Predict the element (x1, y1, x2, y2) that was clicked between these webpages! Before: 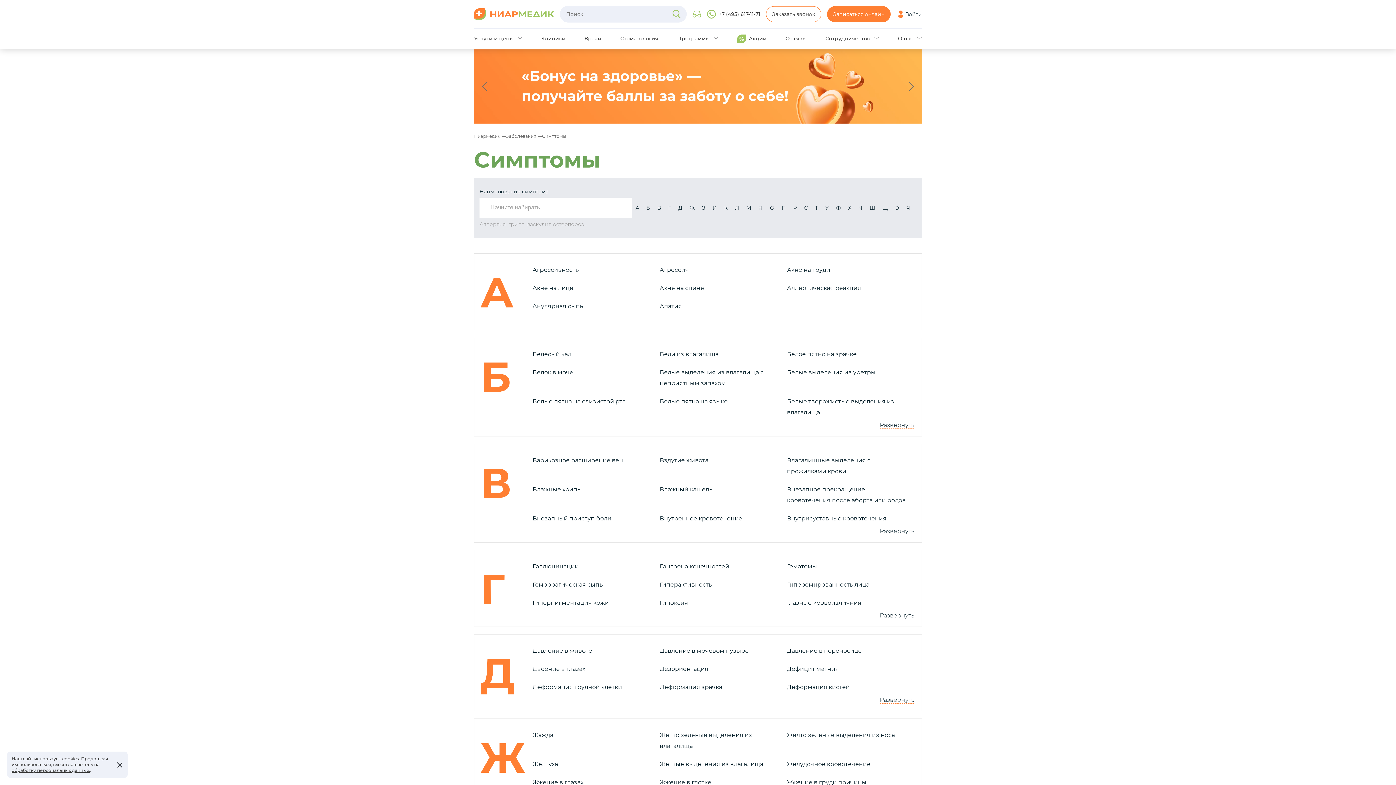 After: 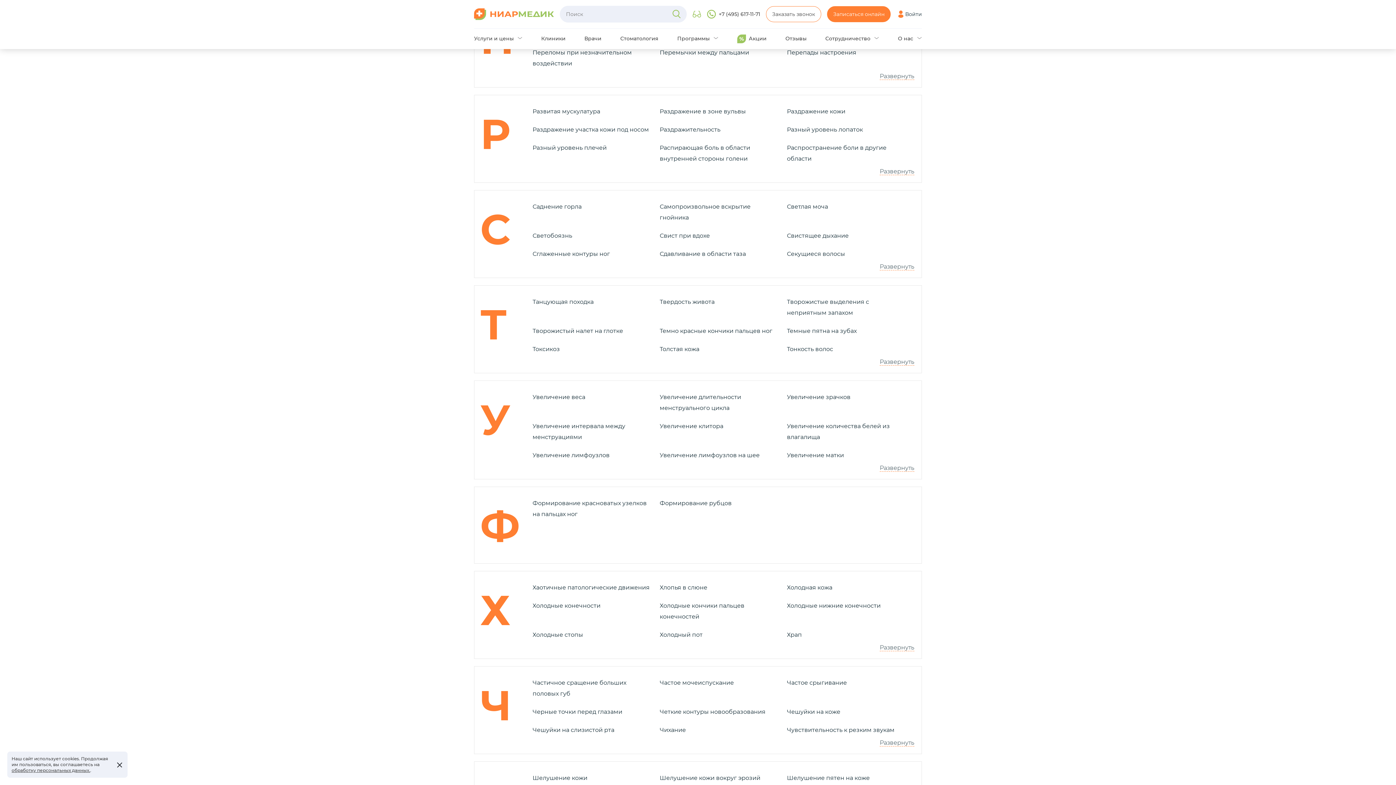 Action: label: П bbox: (781, 204, 786, 211)